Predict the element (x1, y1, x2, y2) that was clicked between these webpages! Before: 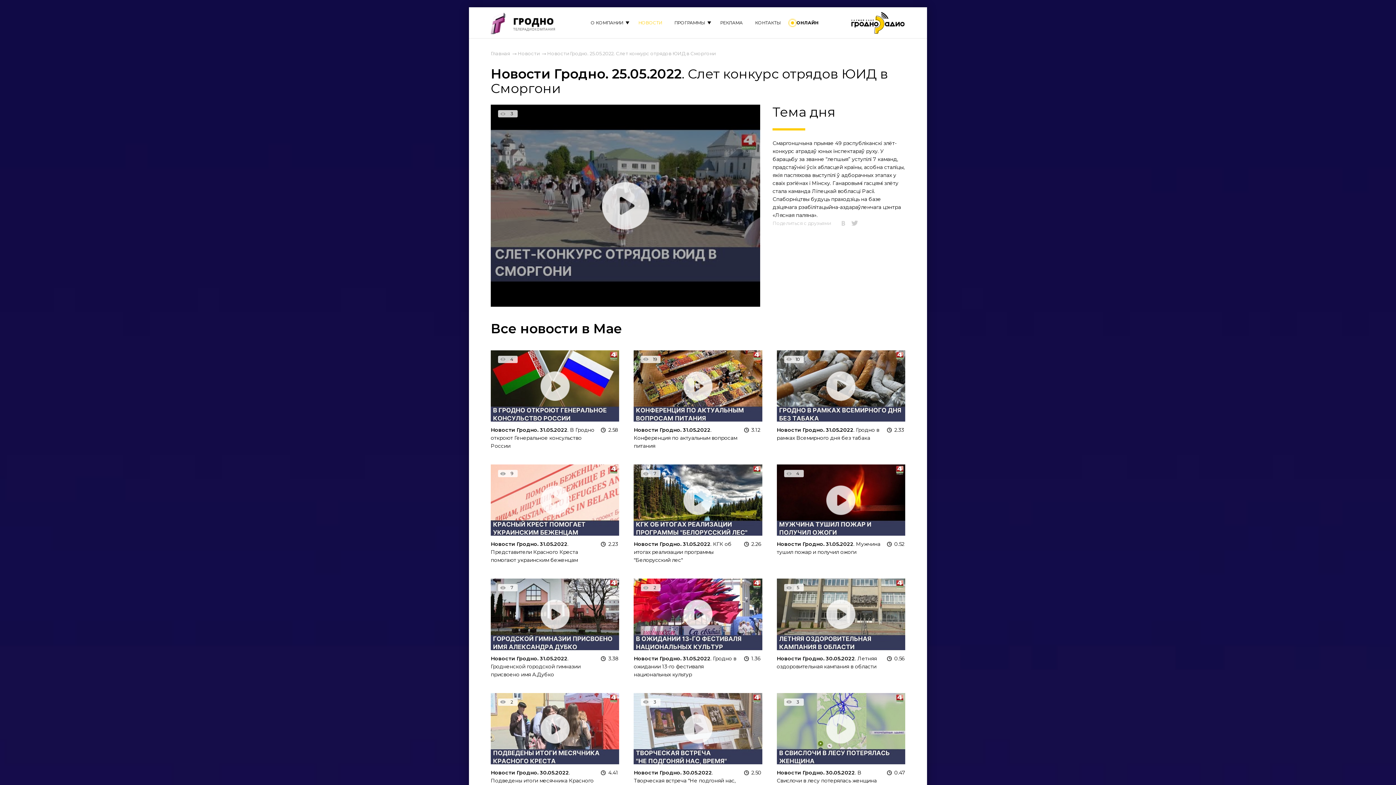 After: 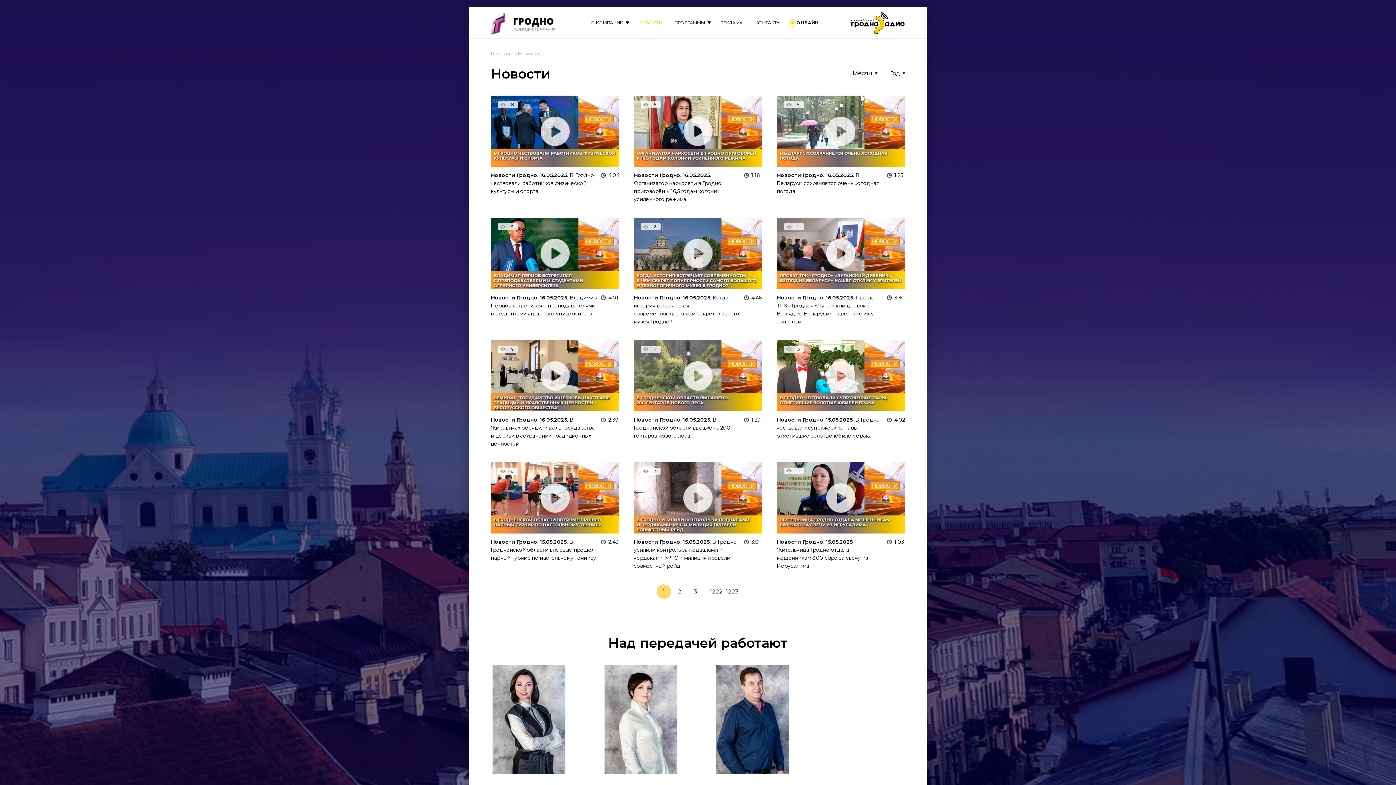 Action: label: НОВОСТИ bbox: (633, 7, 667, 38)